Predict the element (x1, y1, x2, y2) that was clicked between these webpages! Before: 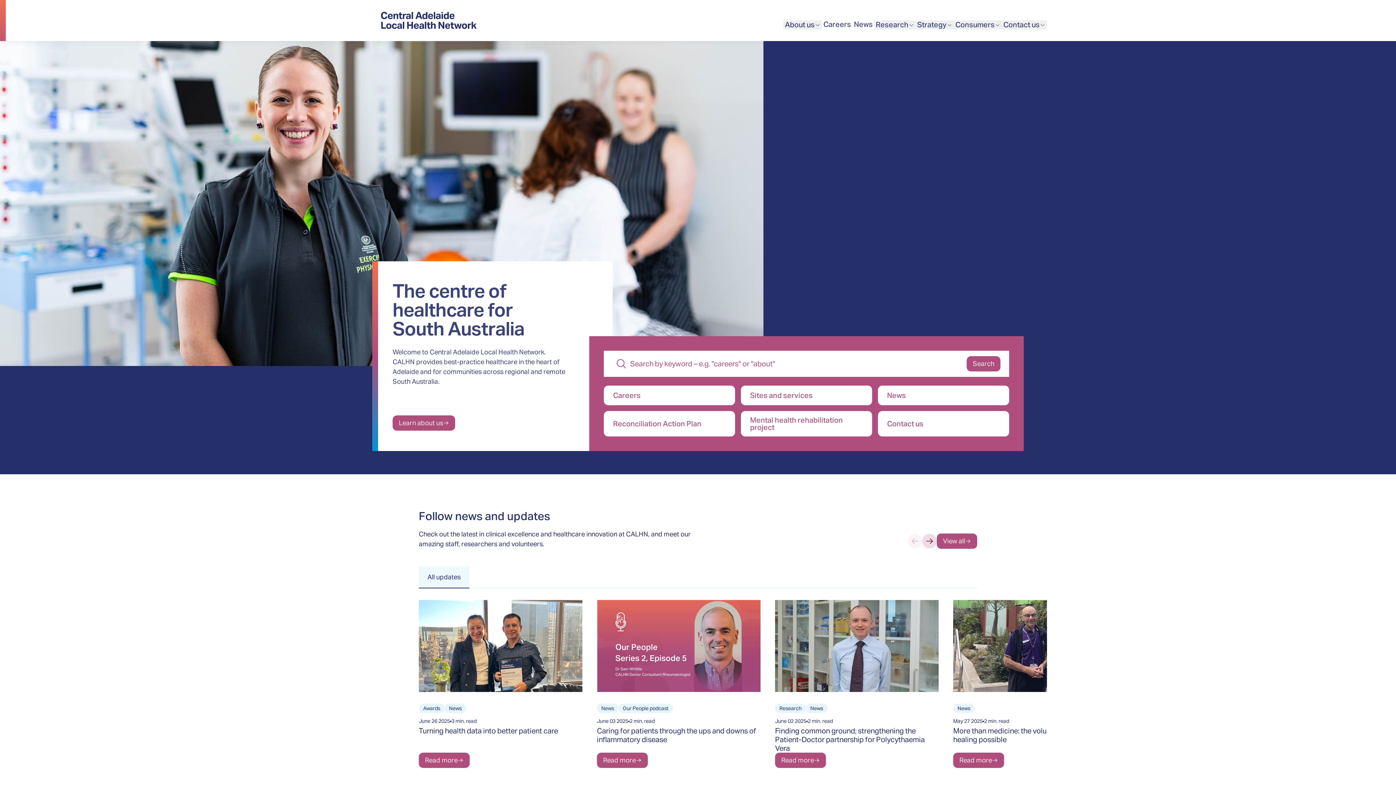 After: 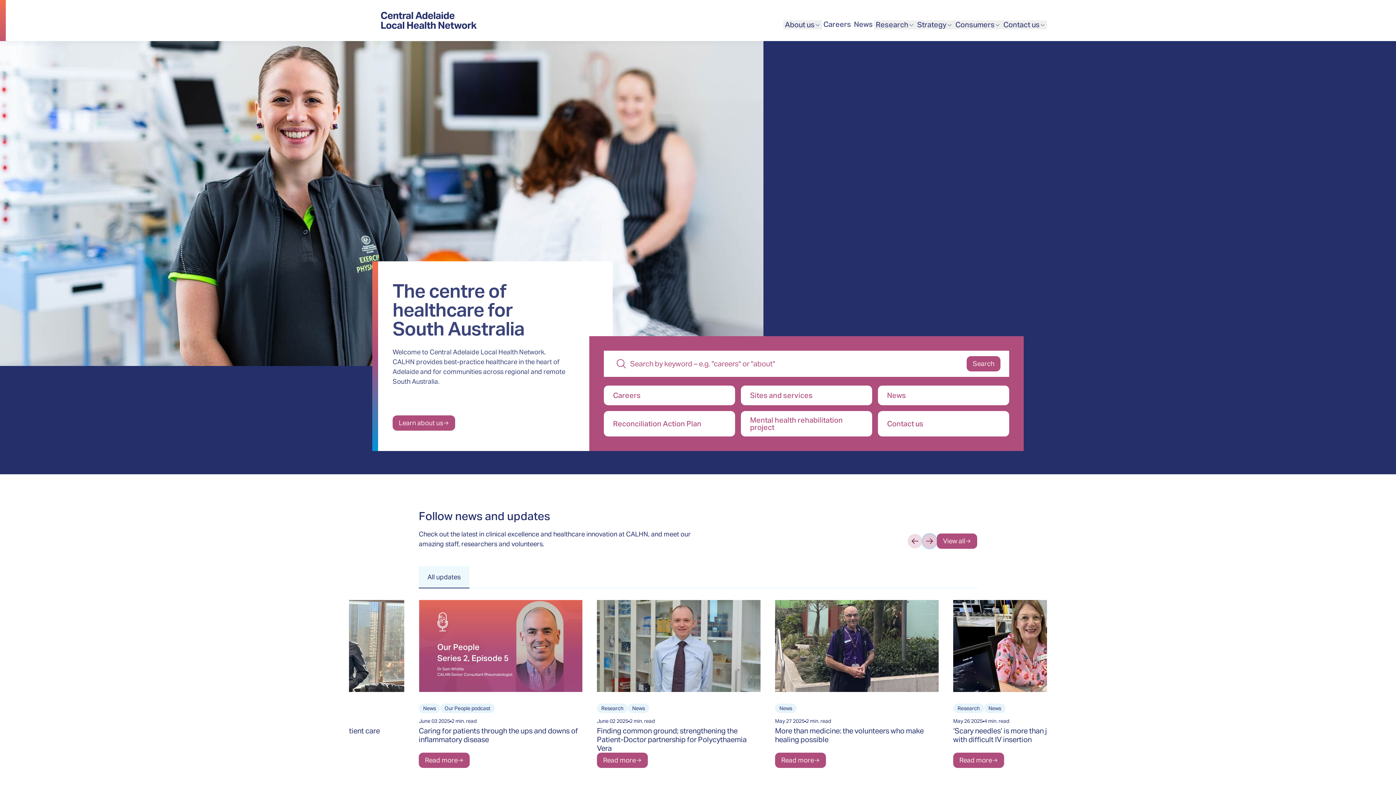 Action: bbox: (922, 534, 937, 548) label: Next slide